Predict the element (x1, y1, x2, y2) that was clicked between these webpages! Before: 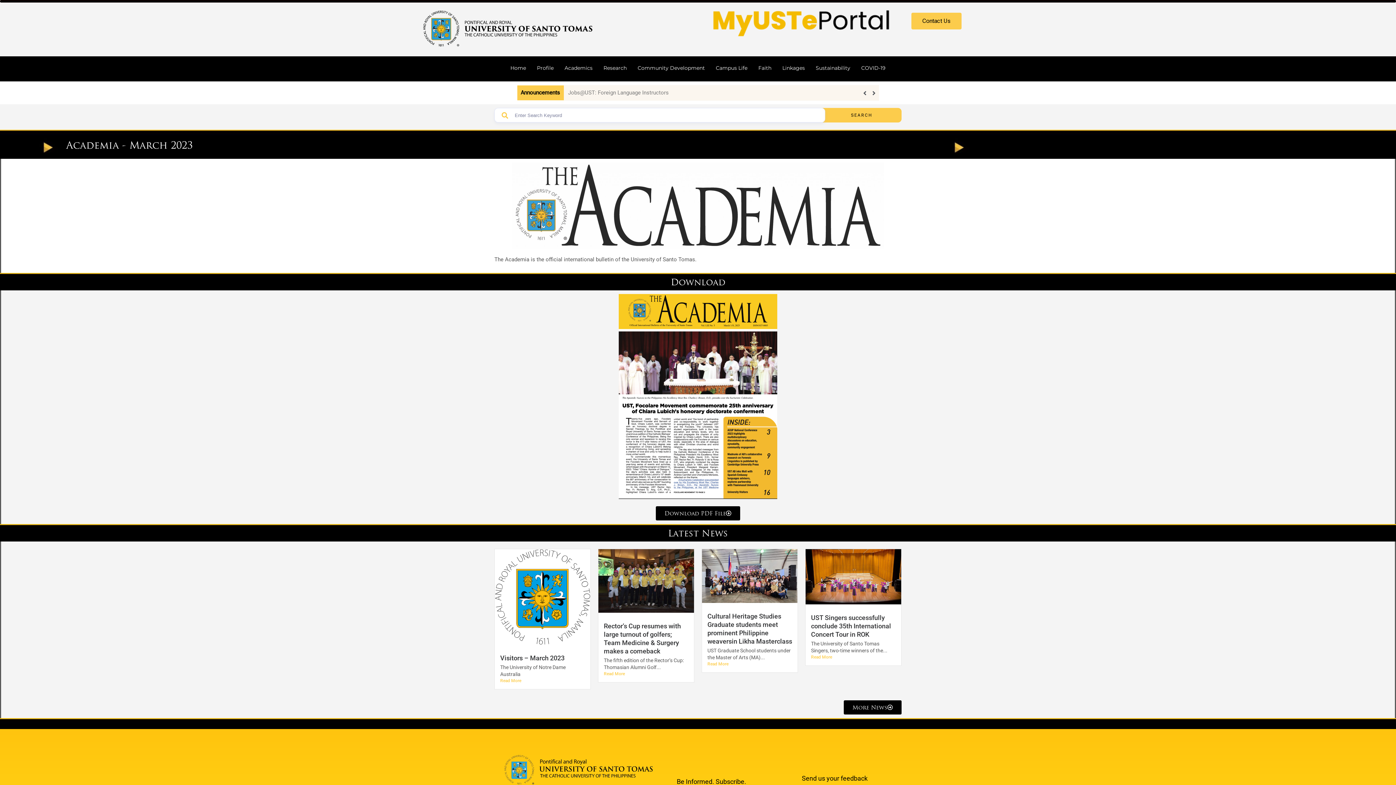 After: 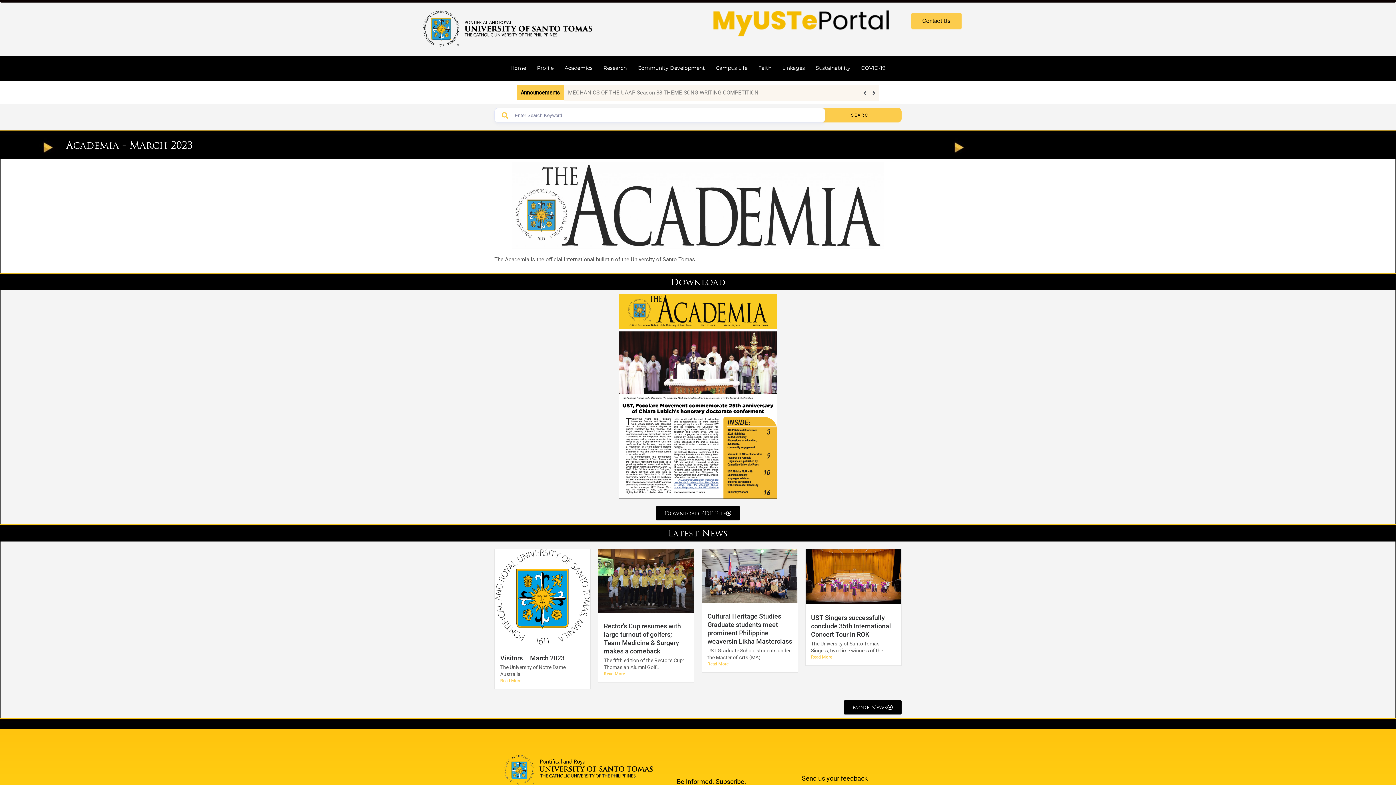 Action: bbox: (656, 506, 740, 520) label: Download PDF File